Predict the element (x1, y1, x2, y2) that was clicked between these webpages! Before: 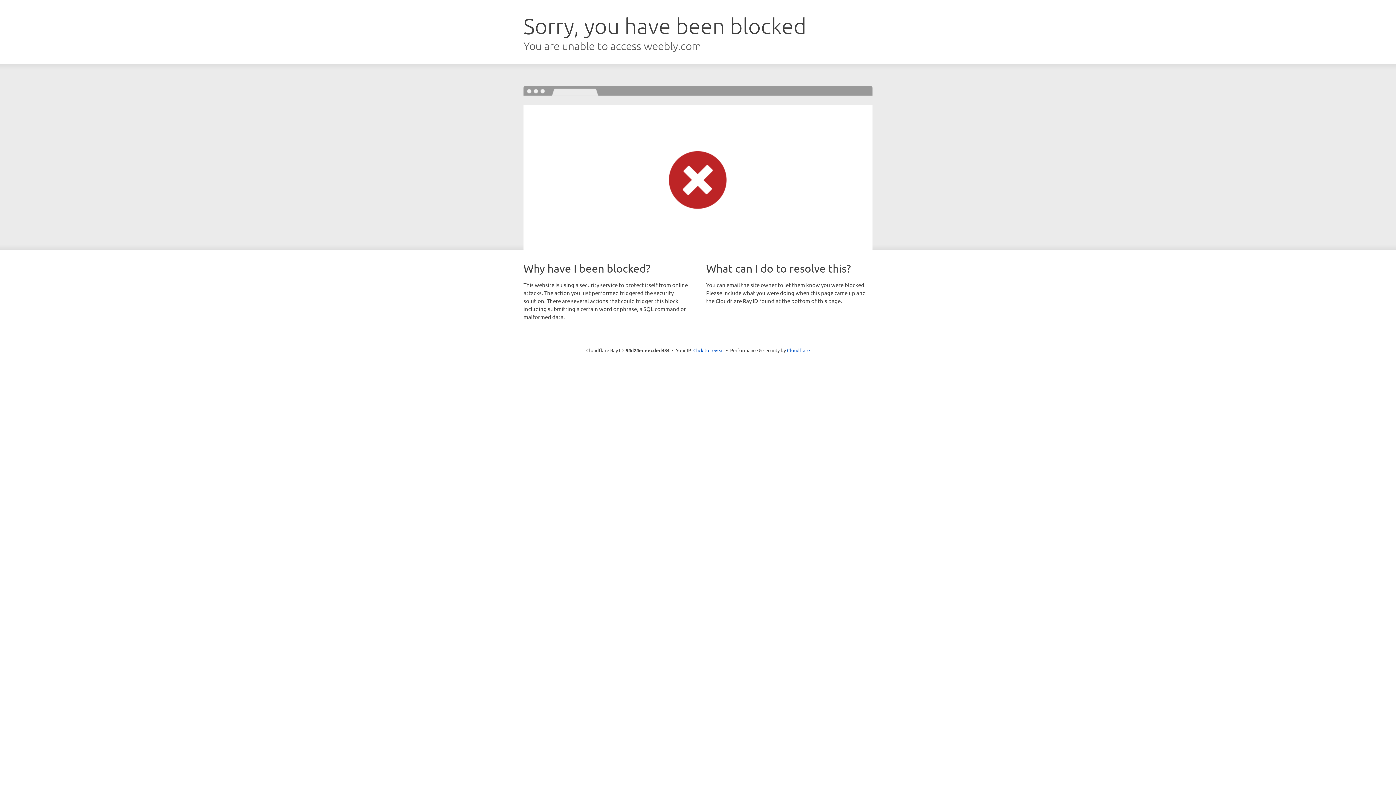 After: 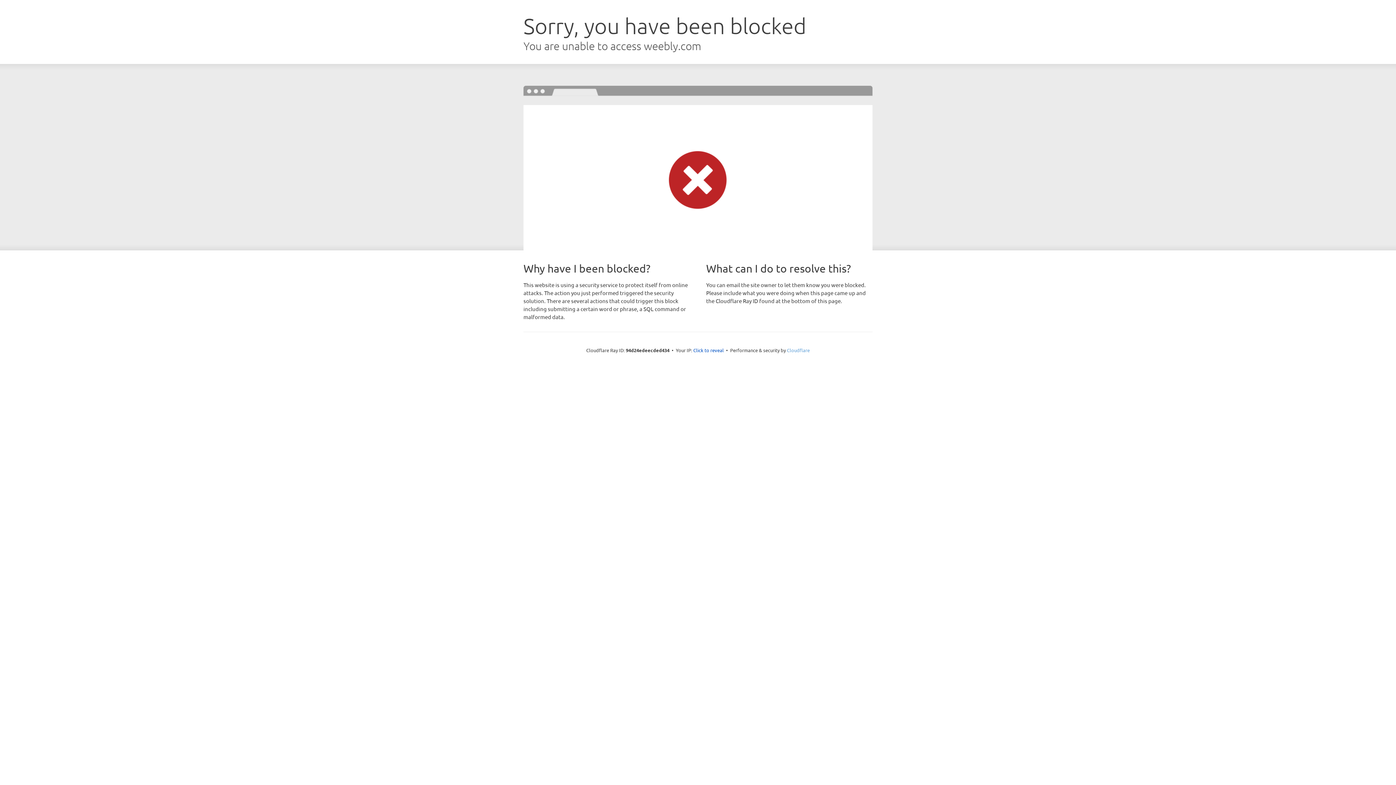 Action: label: Cloudflare bbox: (787, 347, 810, 353)